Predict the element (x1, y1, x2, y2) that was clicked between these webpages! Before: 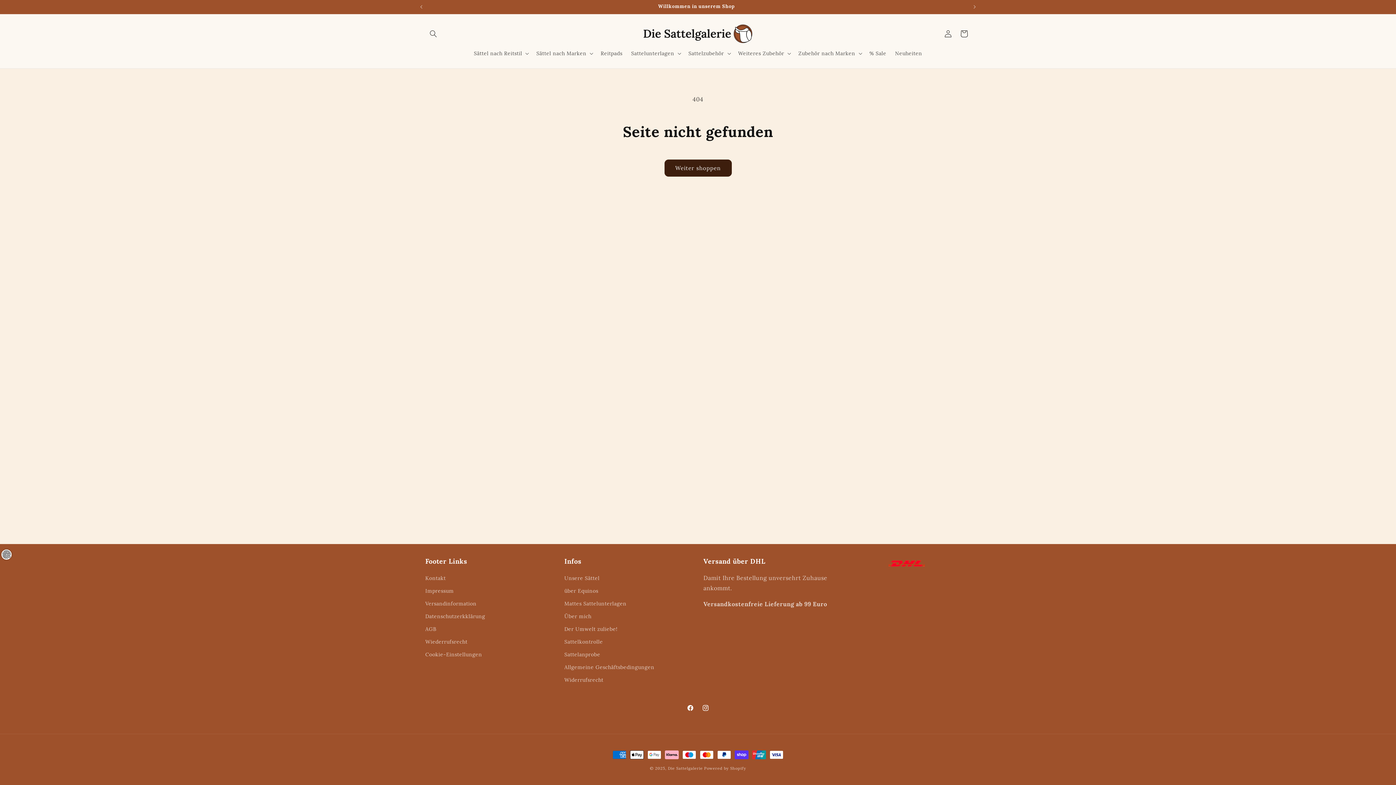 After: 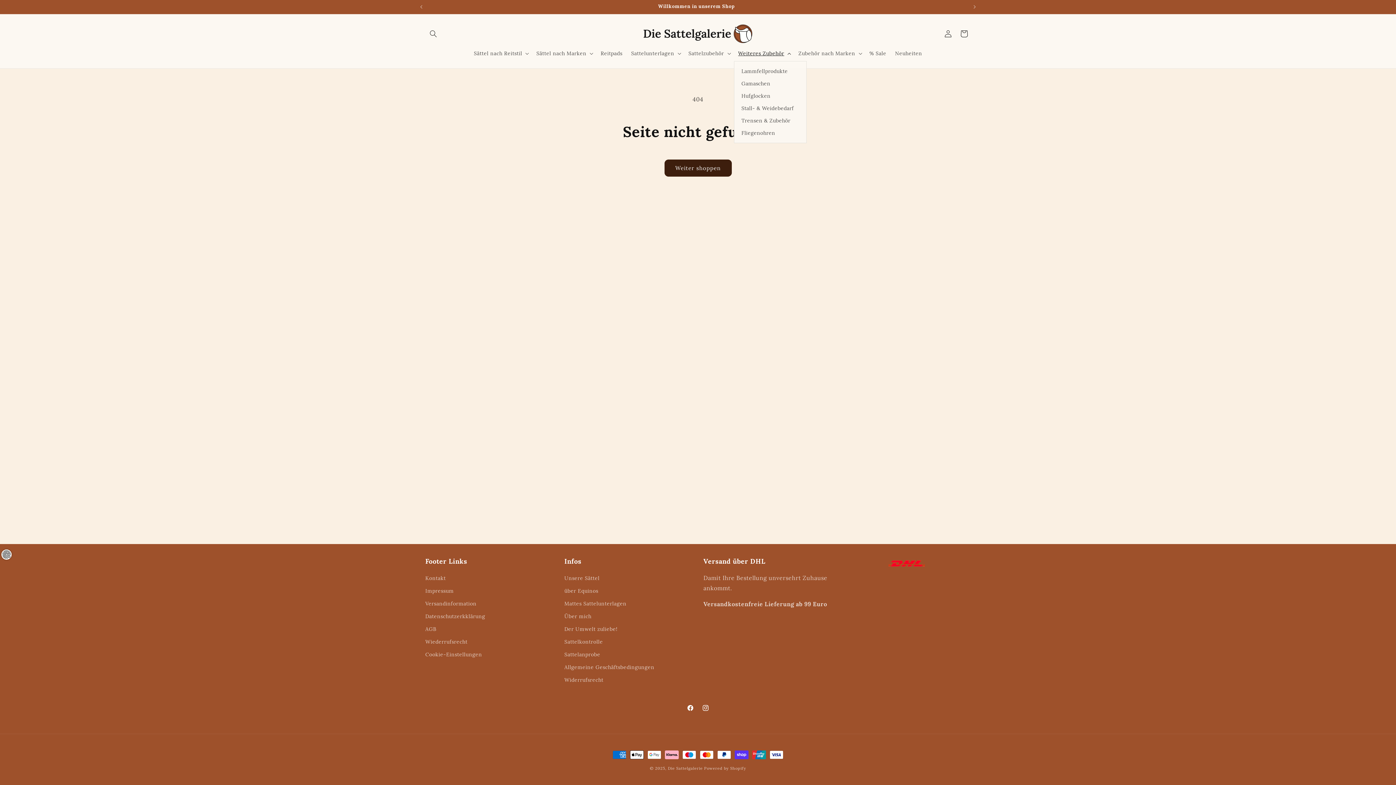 Action: label: Weiteres Zubehör bbox: (734, 45, 794, 61)